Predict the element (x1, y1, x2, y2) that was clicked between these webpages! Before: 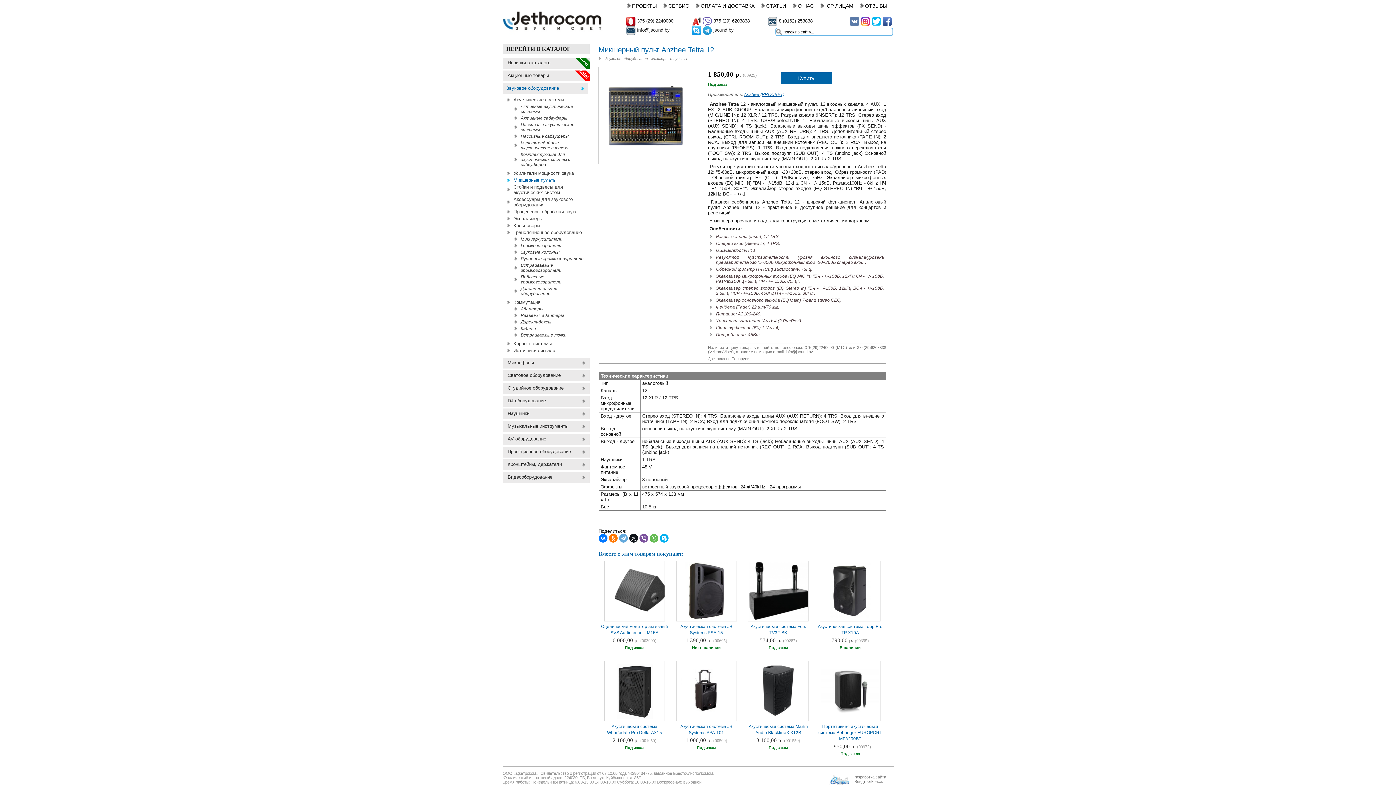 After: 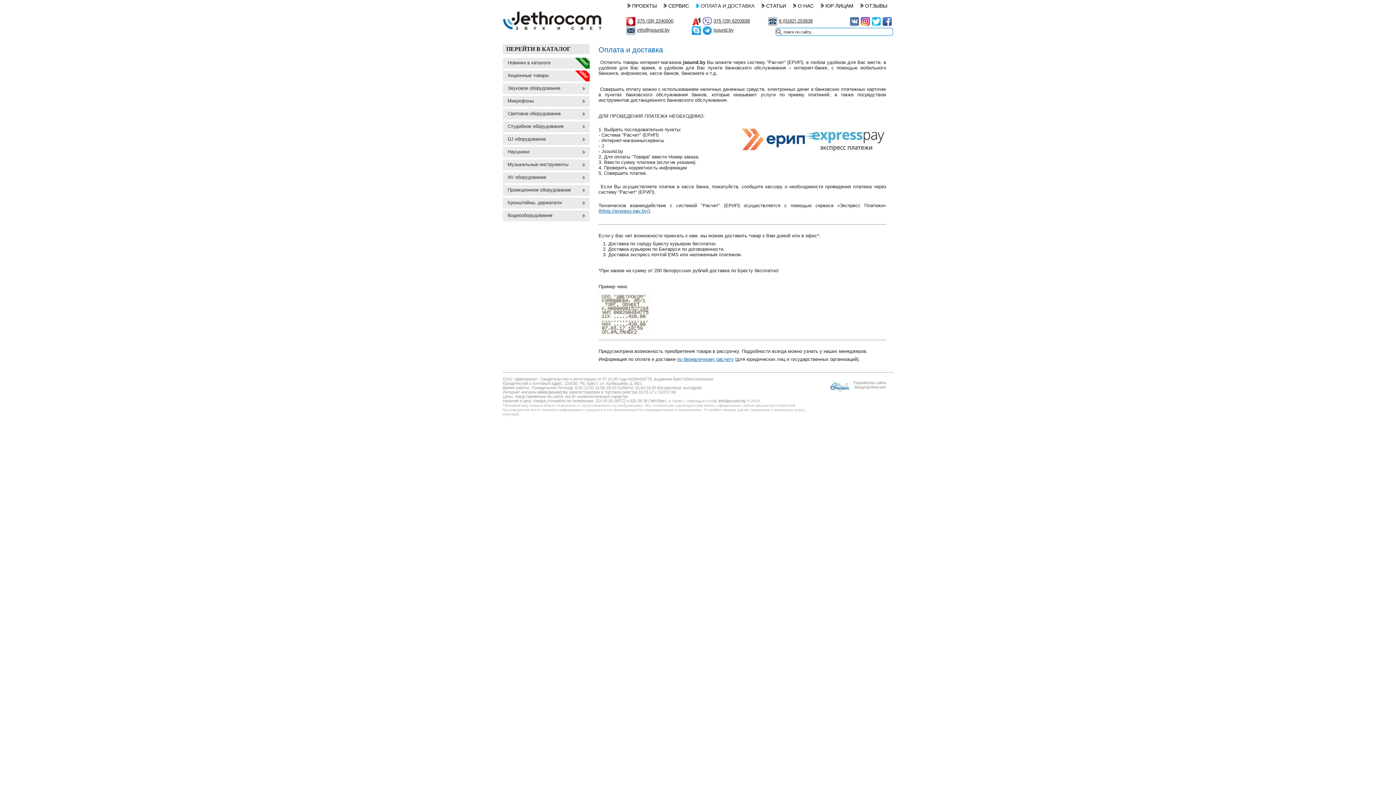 Action: label: ОПЛАТА И ДОСТАВКА bbox: (694, 2, 754, 8)